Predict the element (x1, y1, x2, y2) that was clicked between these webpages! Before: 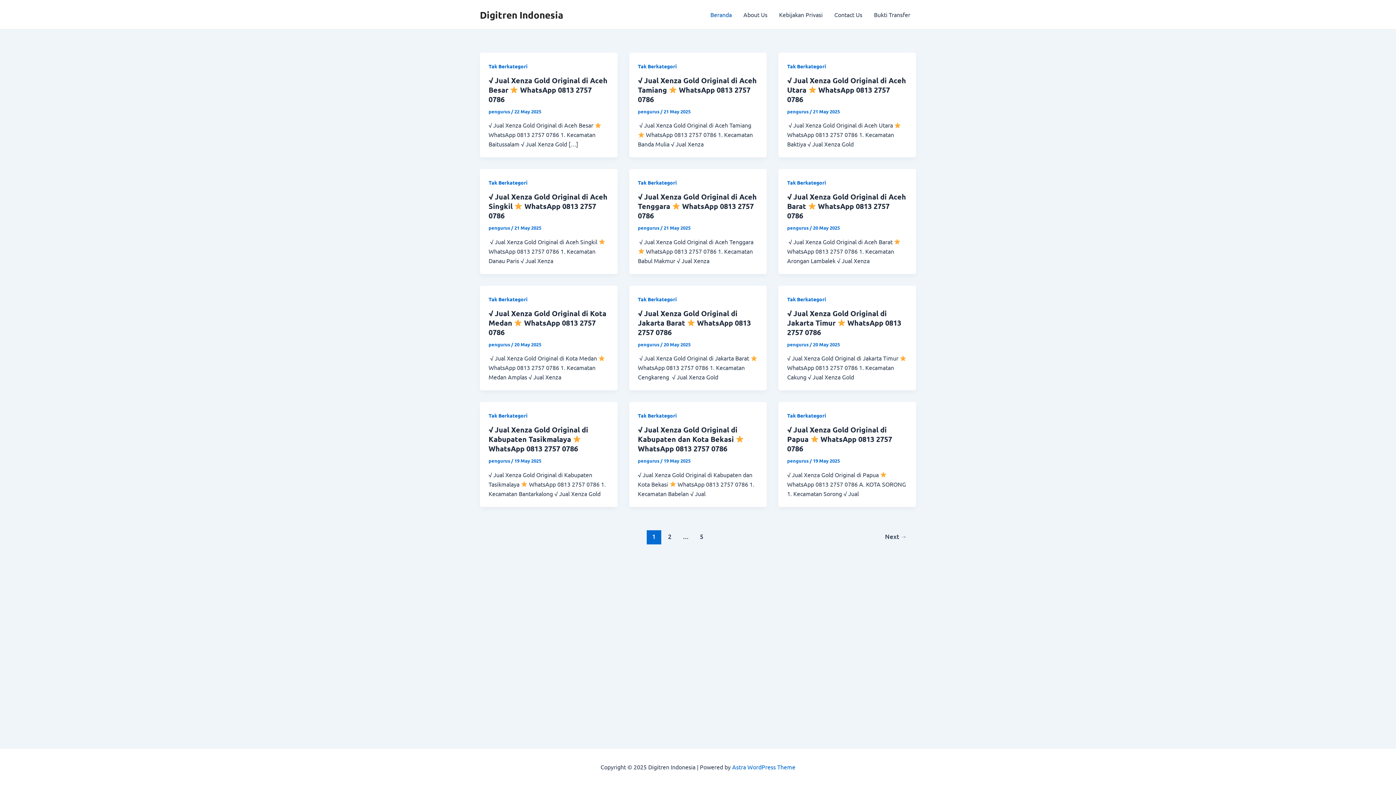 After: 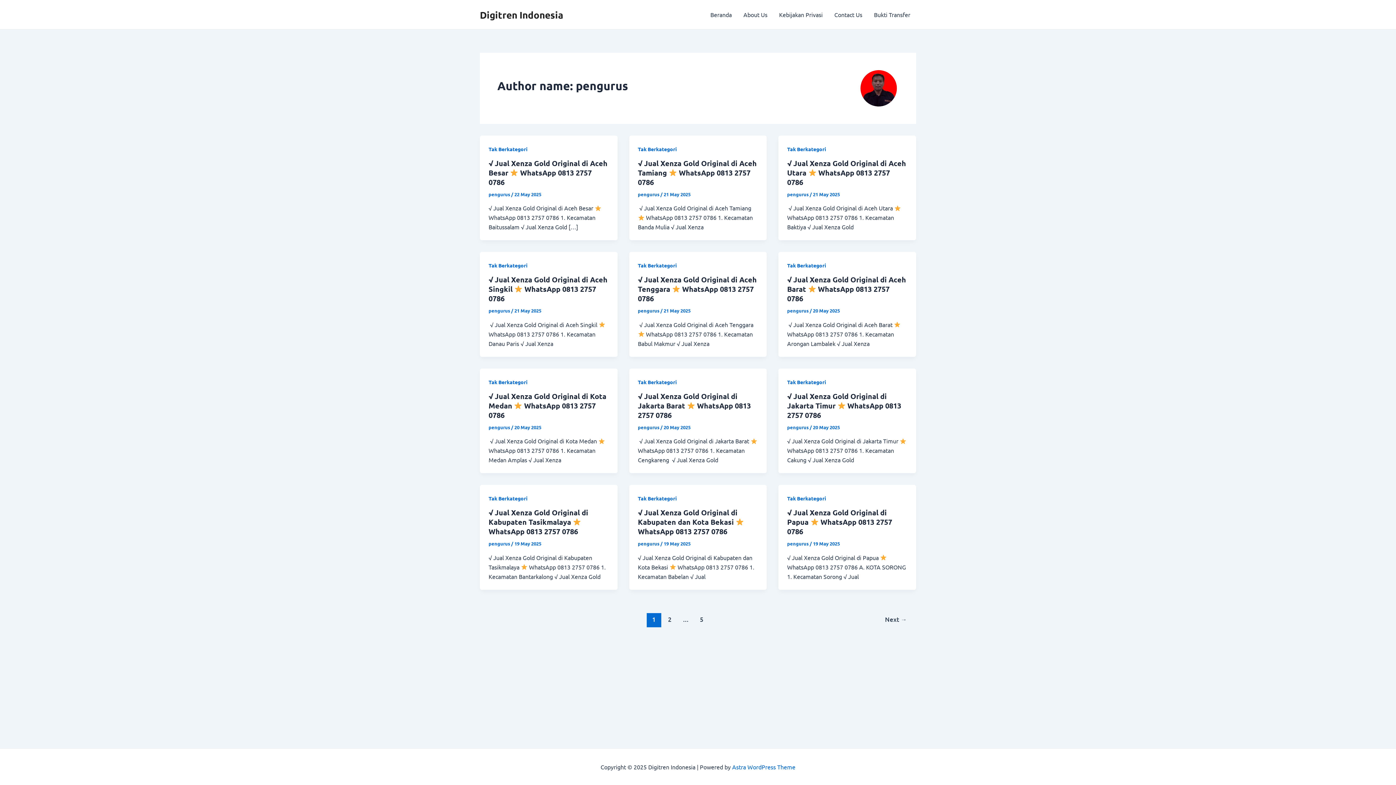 Action: label: pengurus  bbox: (787, 341, 809, 347)